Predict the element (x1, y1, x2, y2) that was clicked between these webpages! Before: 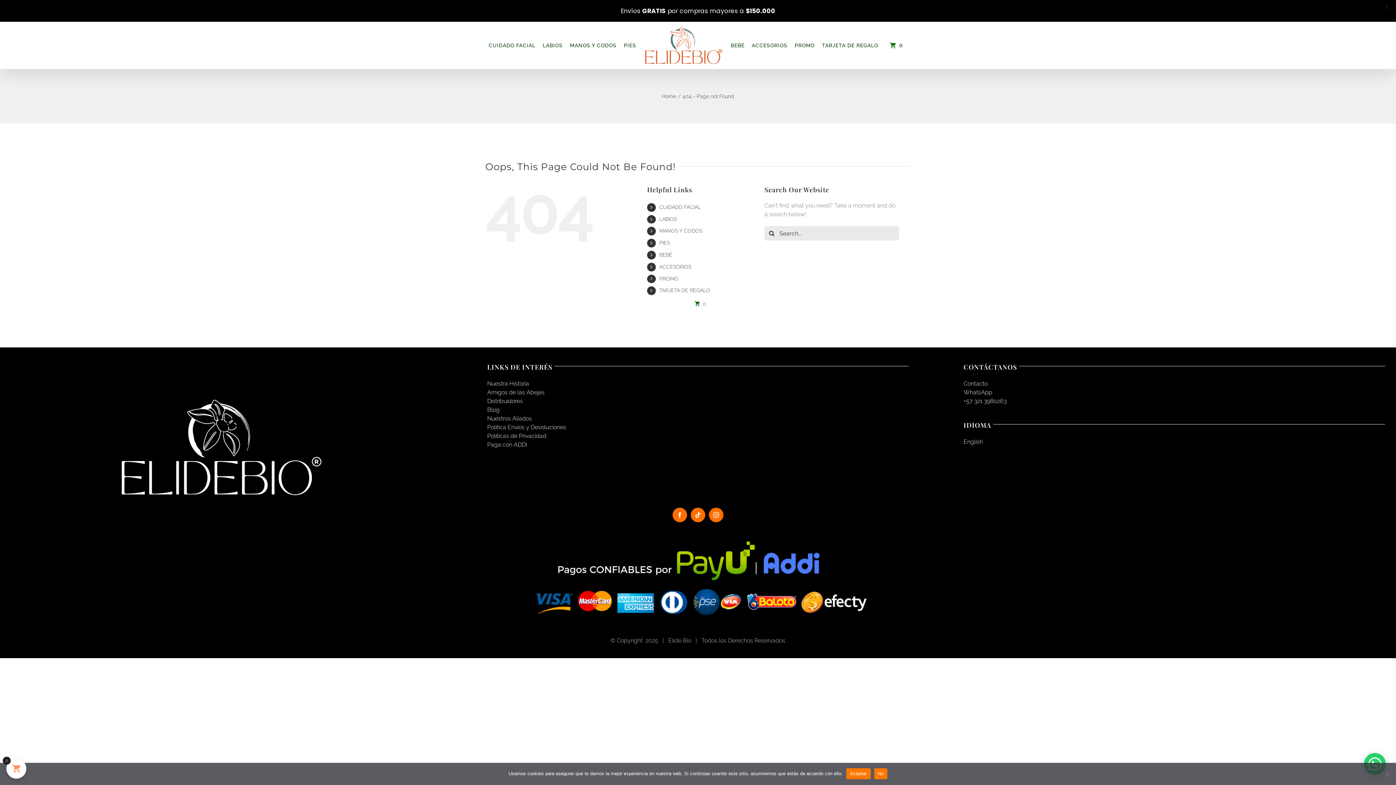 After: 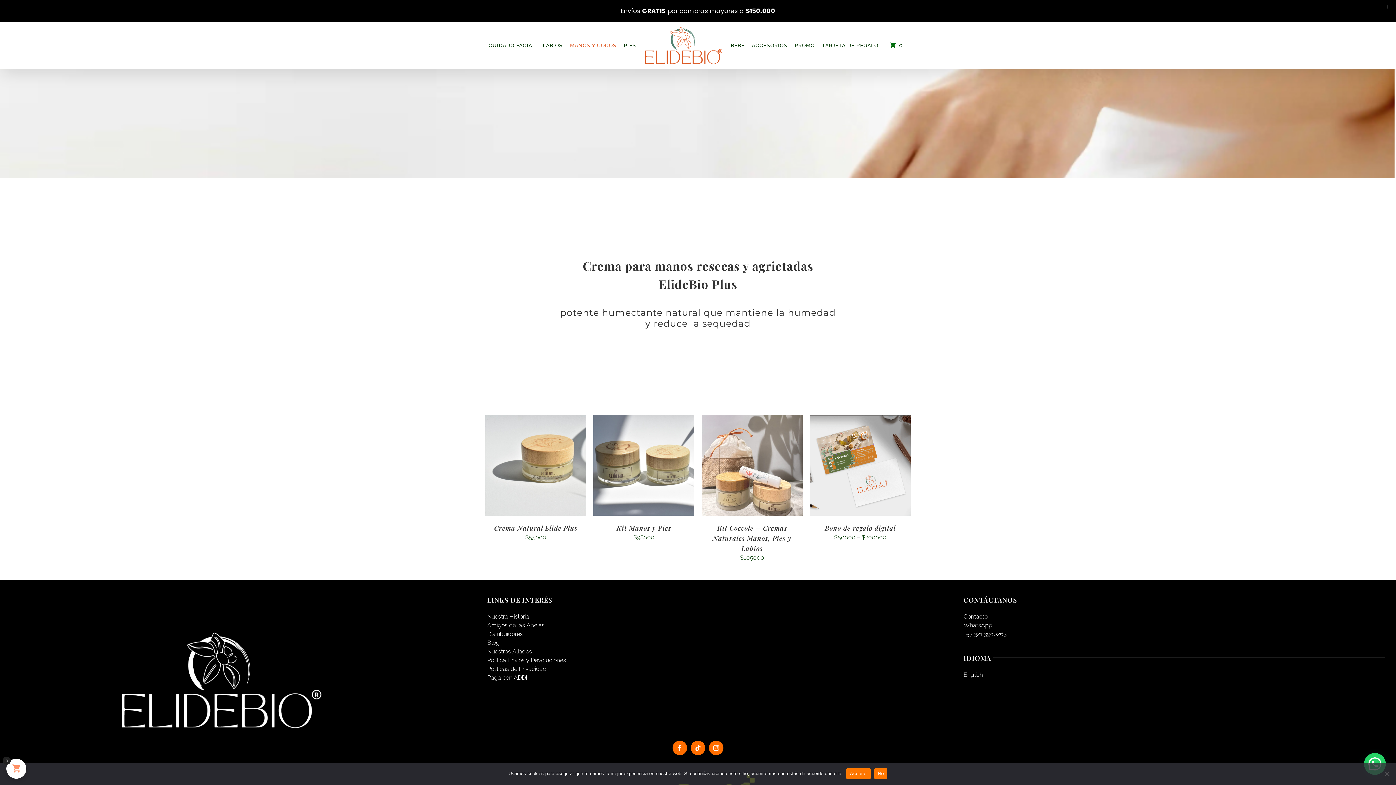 Action: label: MANOS Y CODOS bbox: (570, 21, 616, 69)